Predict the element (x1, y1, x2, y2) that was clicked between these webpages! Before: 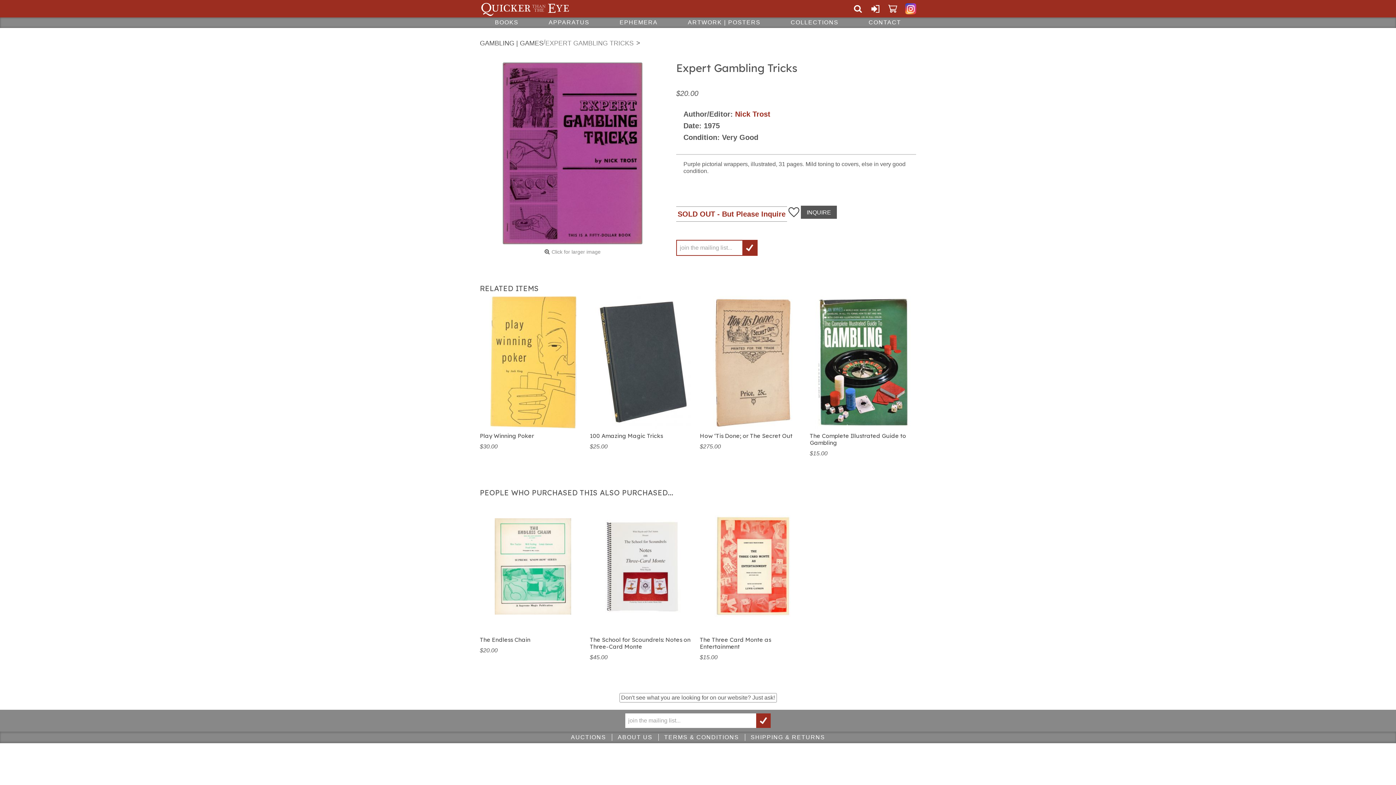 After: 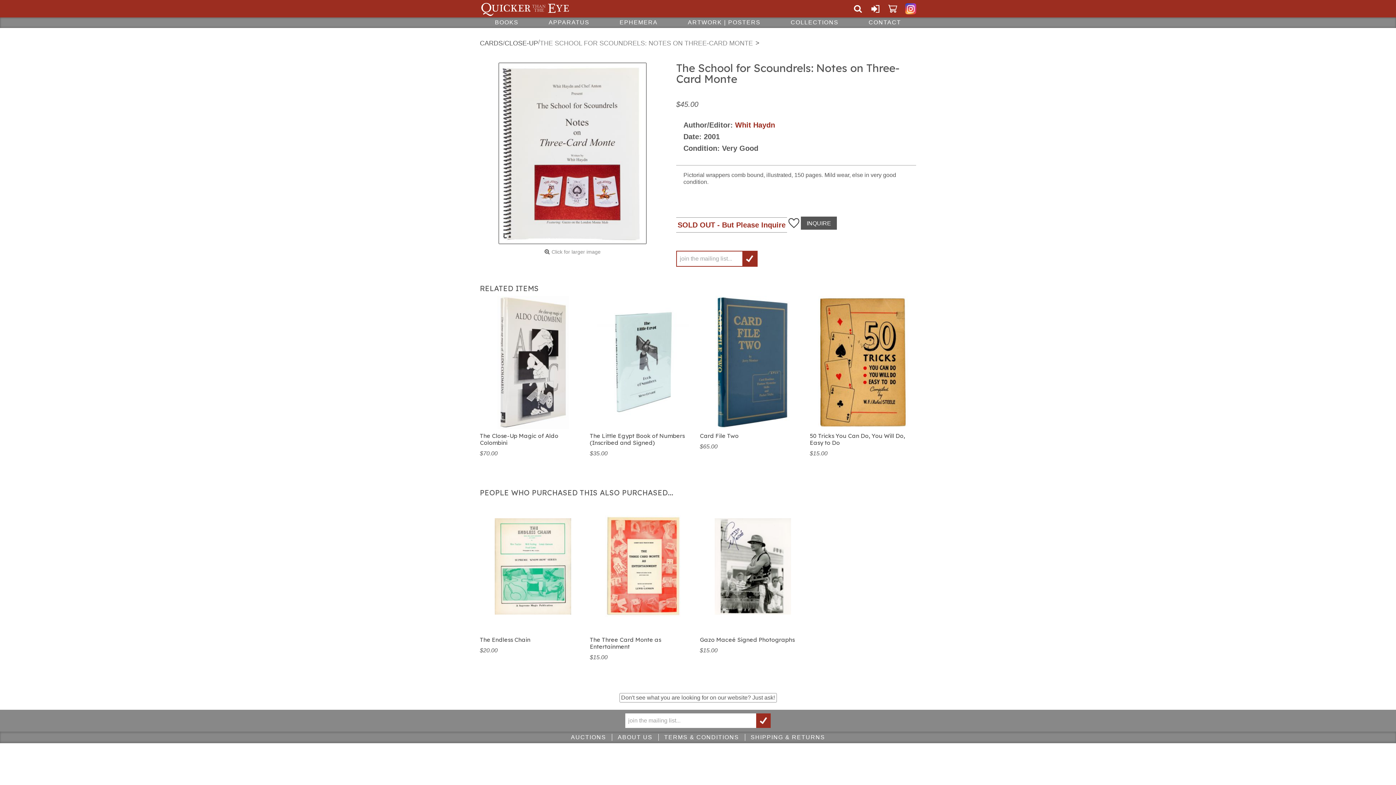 Action: bbox: (590, 500, 696, 660) label: The School for Scoundrels: Notes on Three-Card Monte
$45.00